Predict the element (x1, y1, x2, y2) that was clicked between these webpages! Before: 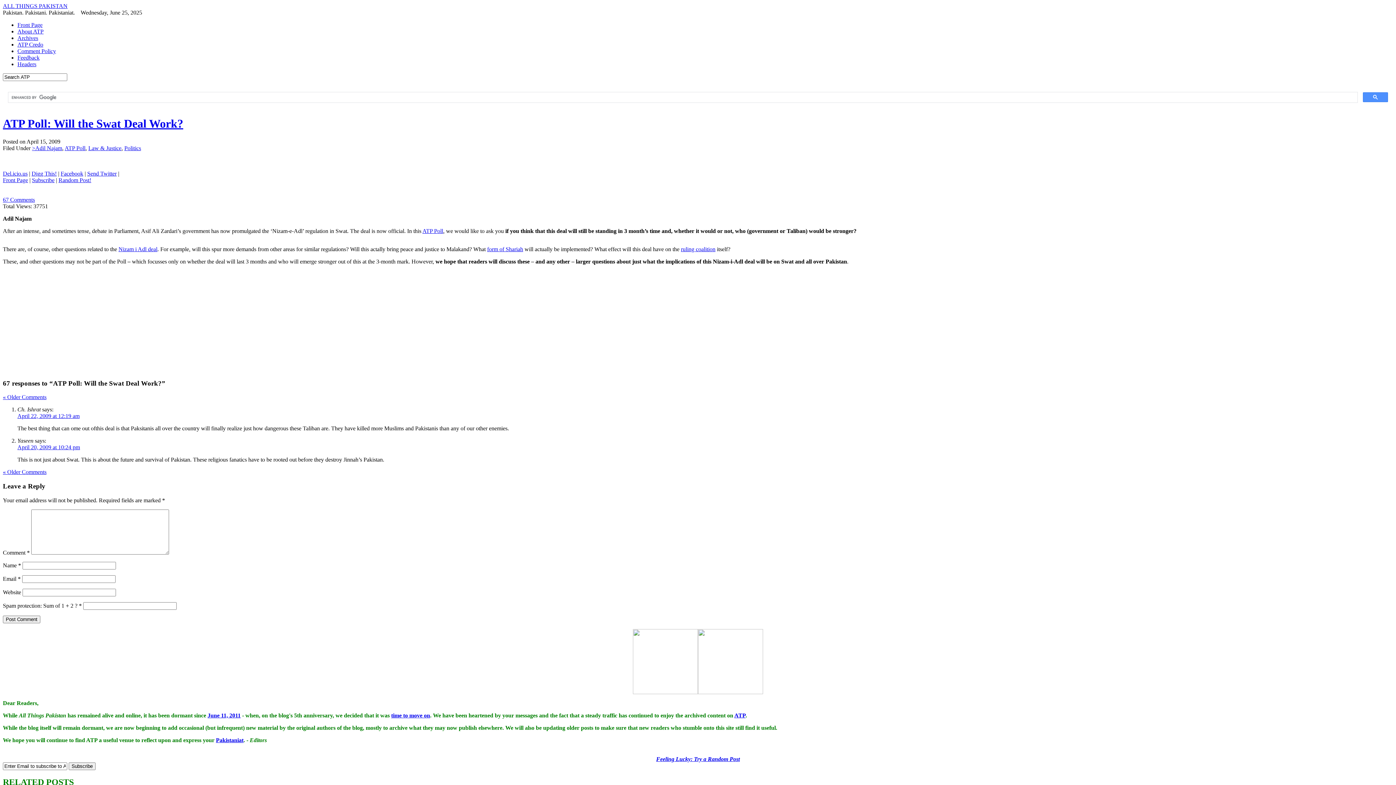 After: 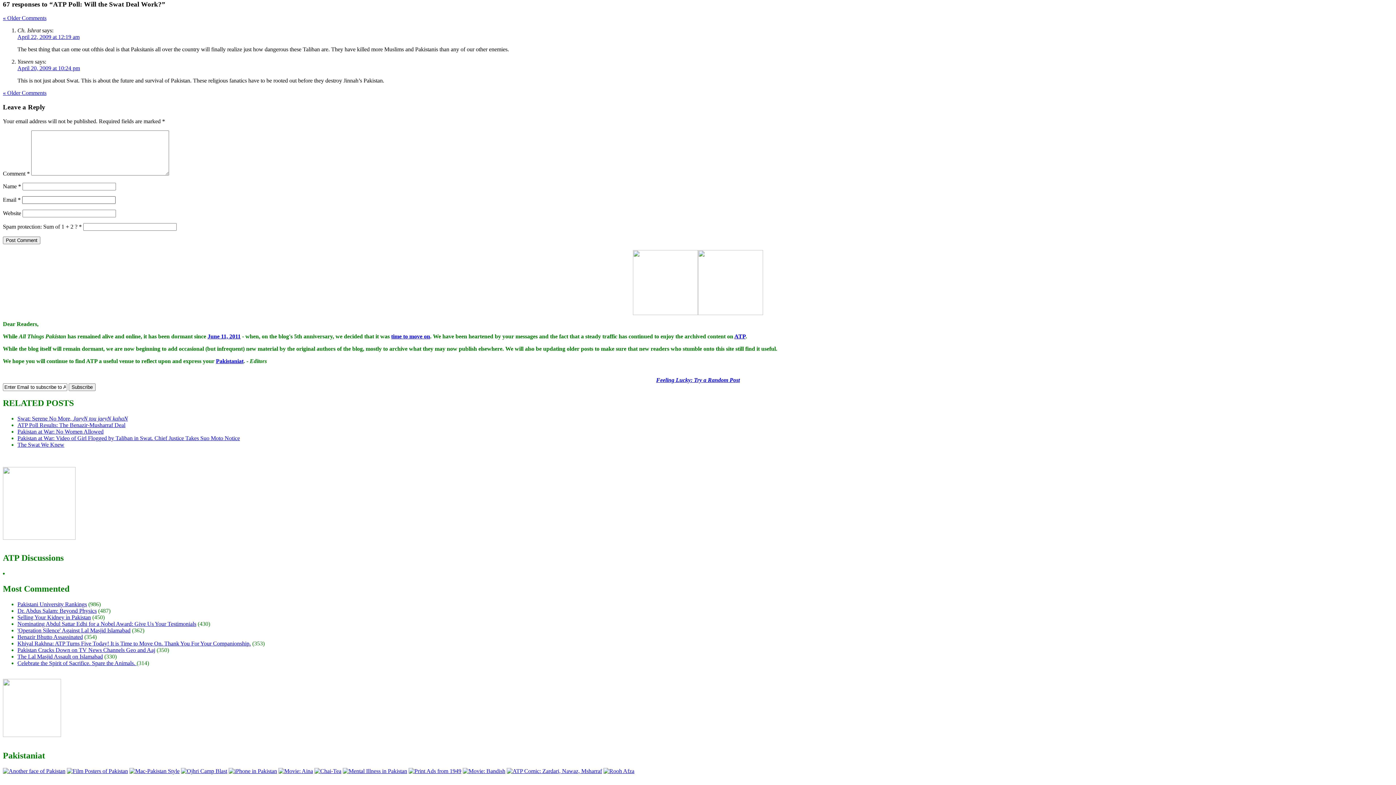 Action: bbox: (2, 196, 34, 202) label: 67 Comments